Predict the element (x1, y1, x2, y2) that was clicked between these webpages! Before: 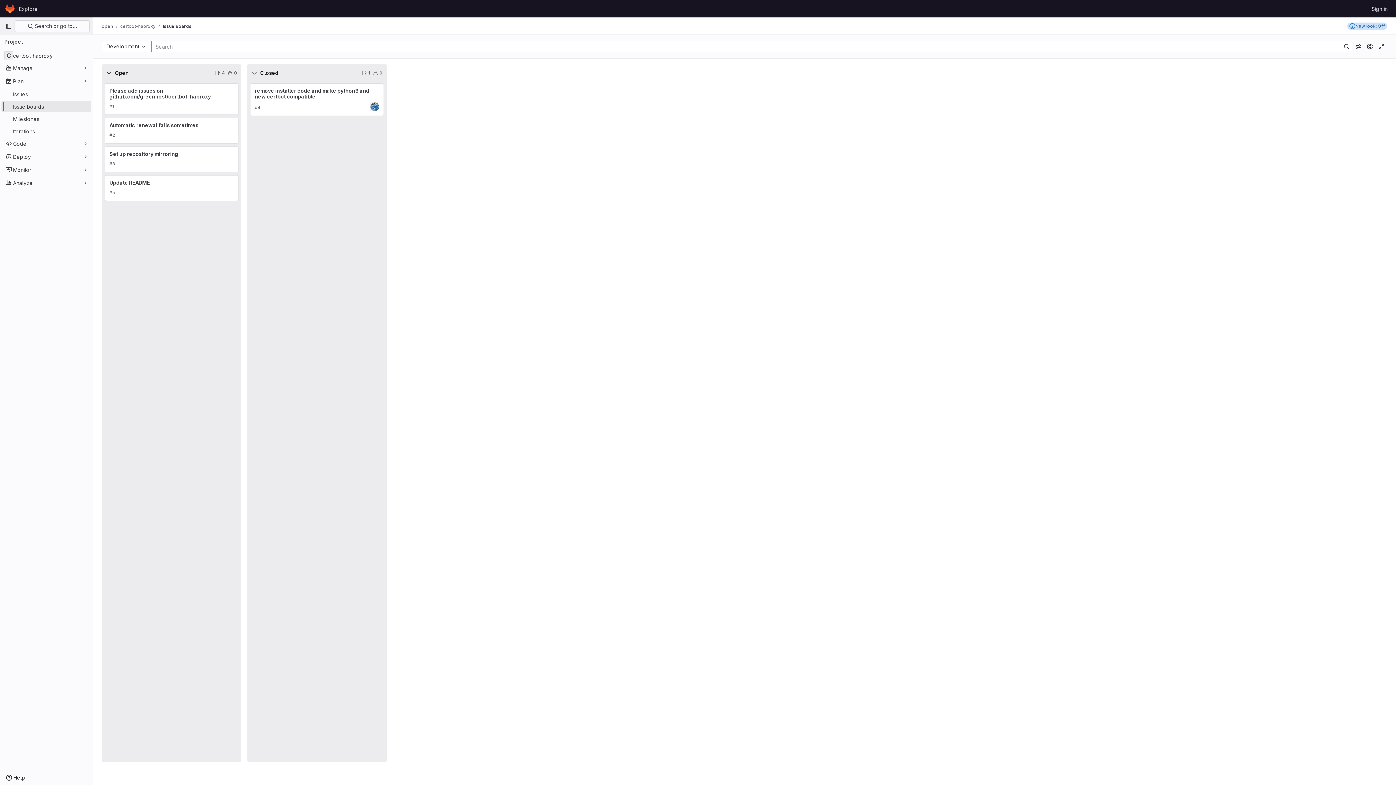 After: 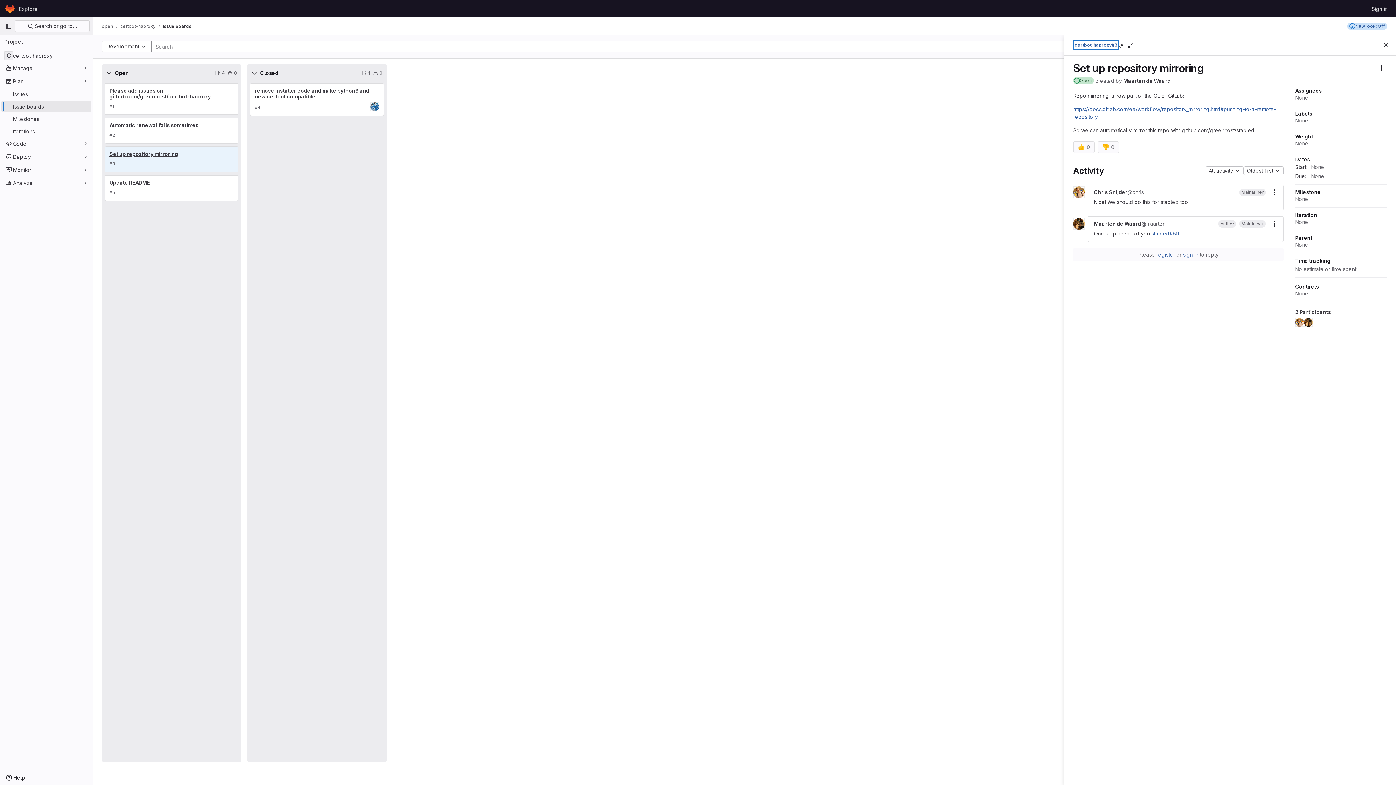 Action: bbox: (109, 150, 178, 157) label: Set up repository mirroring